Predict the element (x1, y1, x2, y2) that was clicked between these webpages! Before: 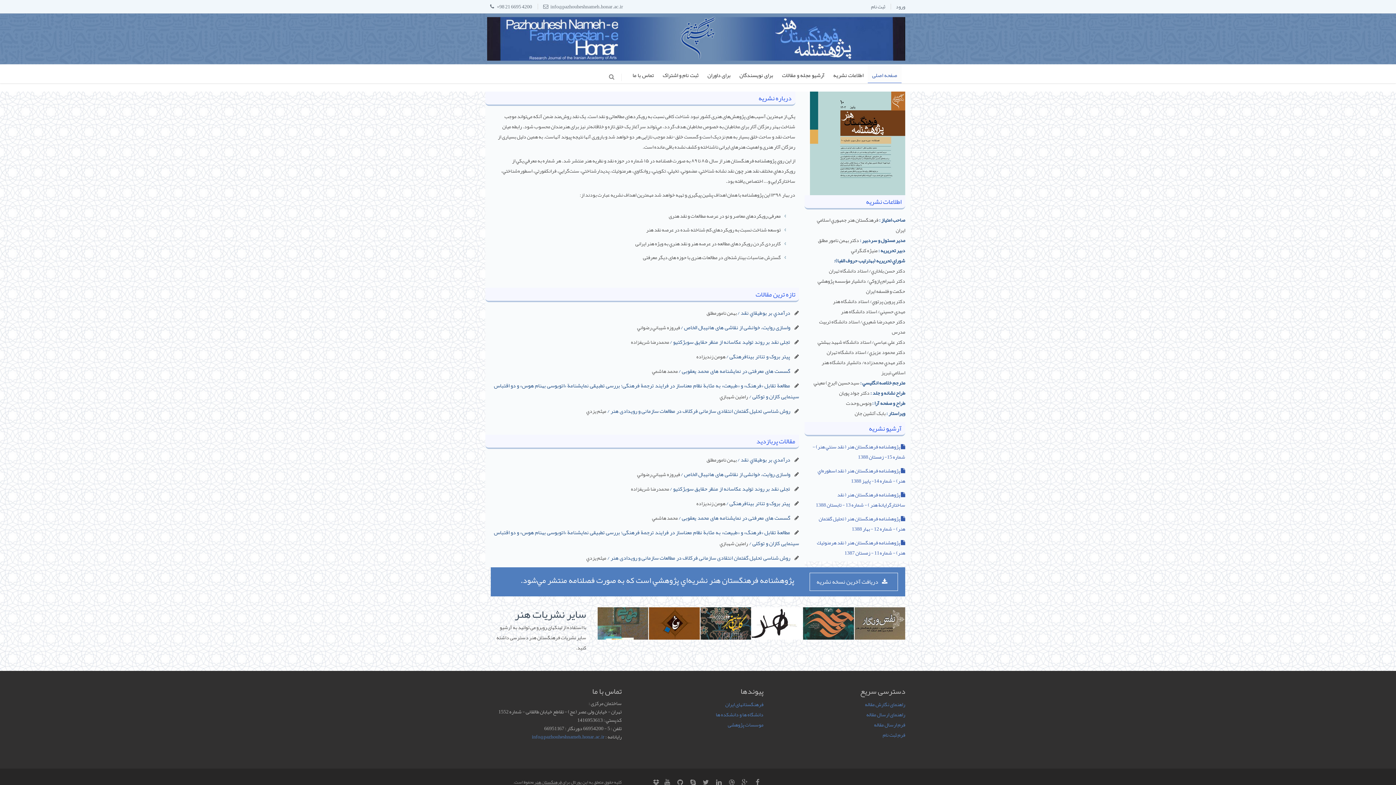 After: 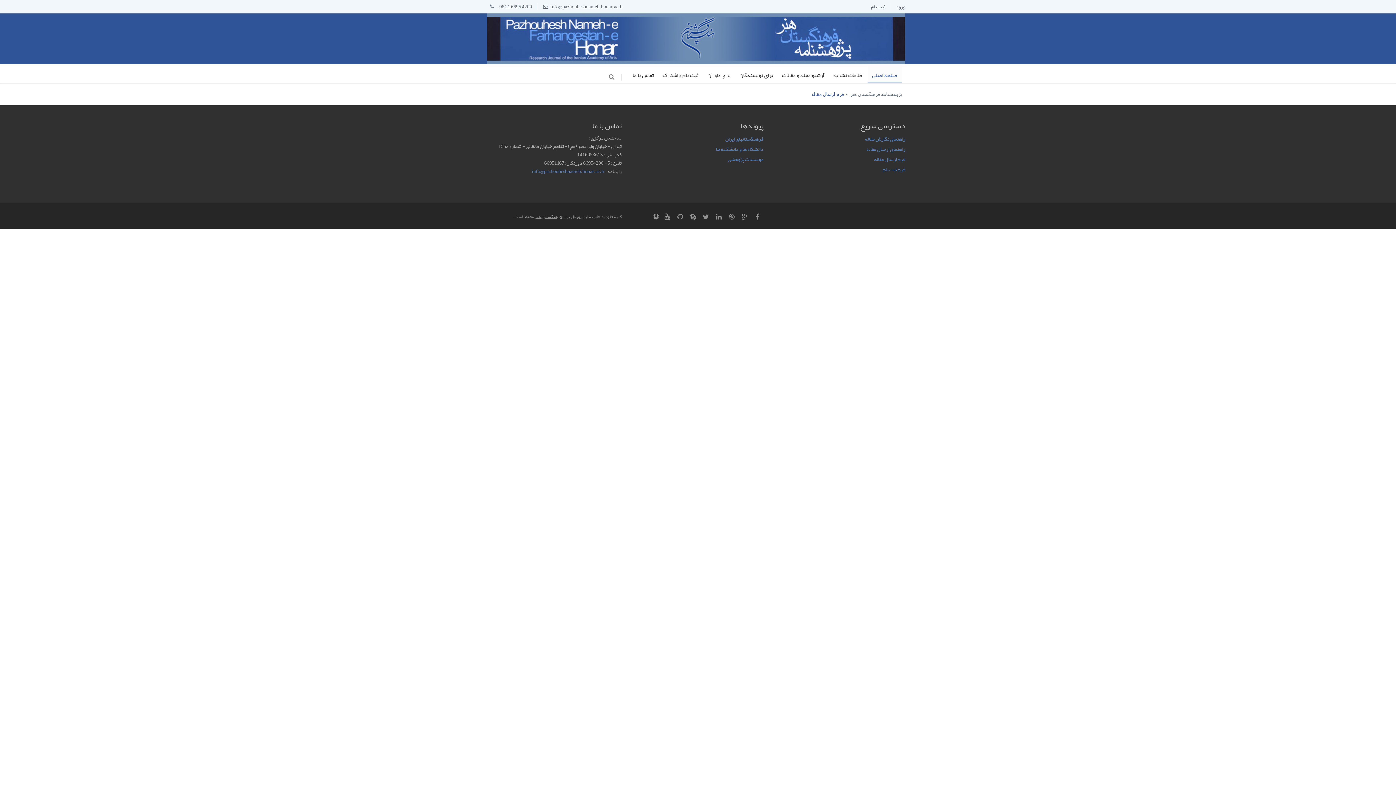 Action: label: فرم ارسال مقاله bbox: (874, 720, 905, 730)